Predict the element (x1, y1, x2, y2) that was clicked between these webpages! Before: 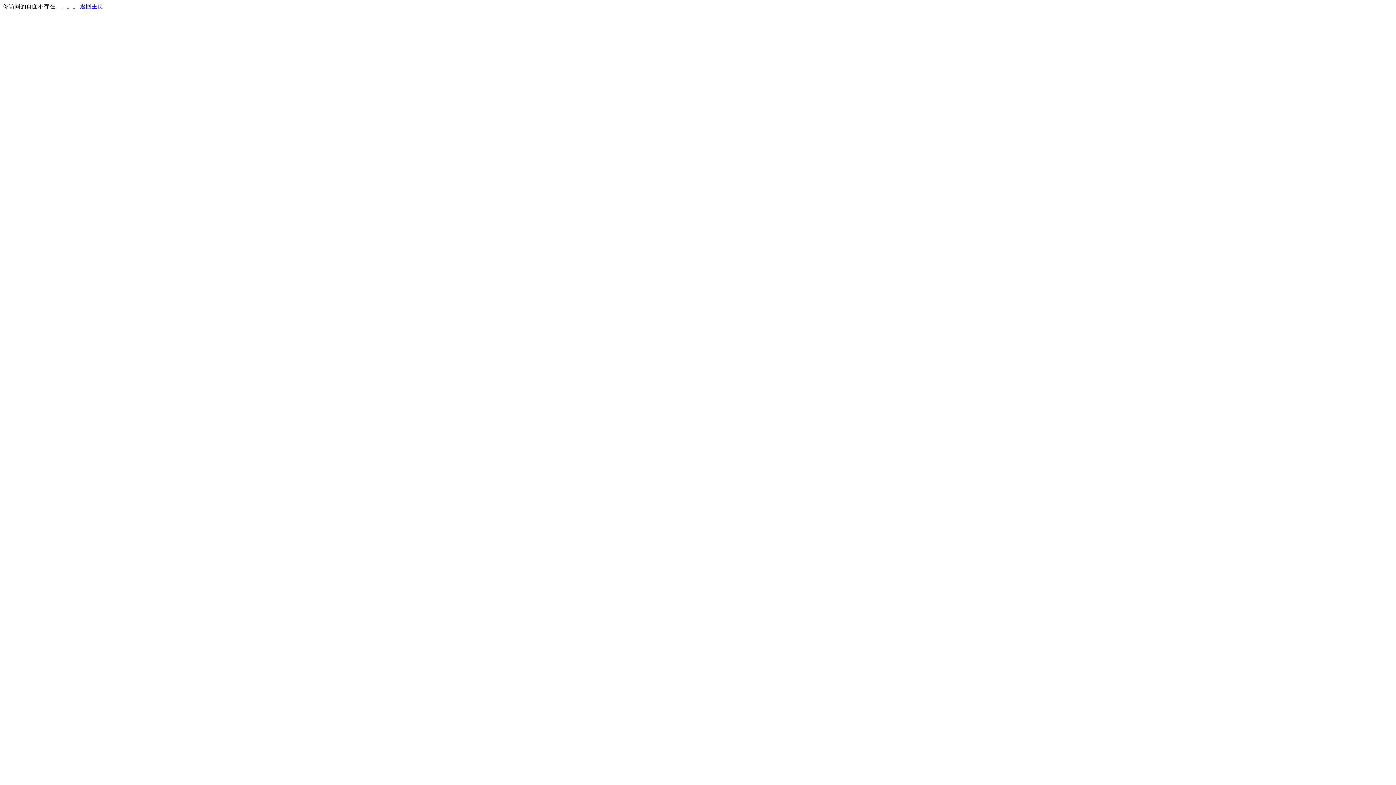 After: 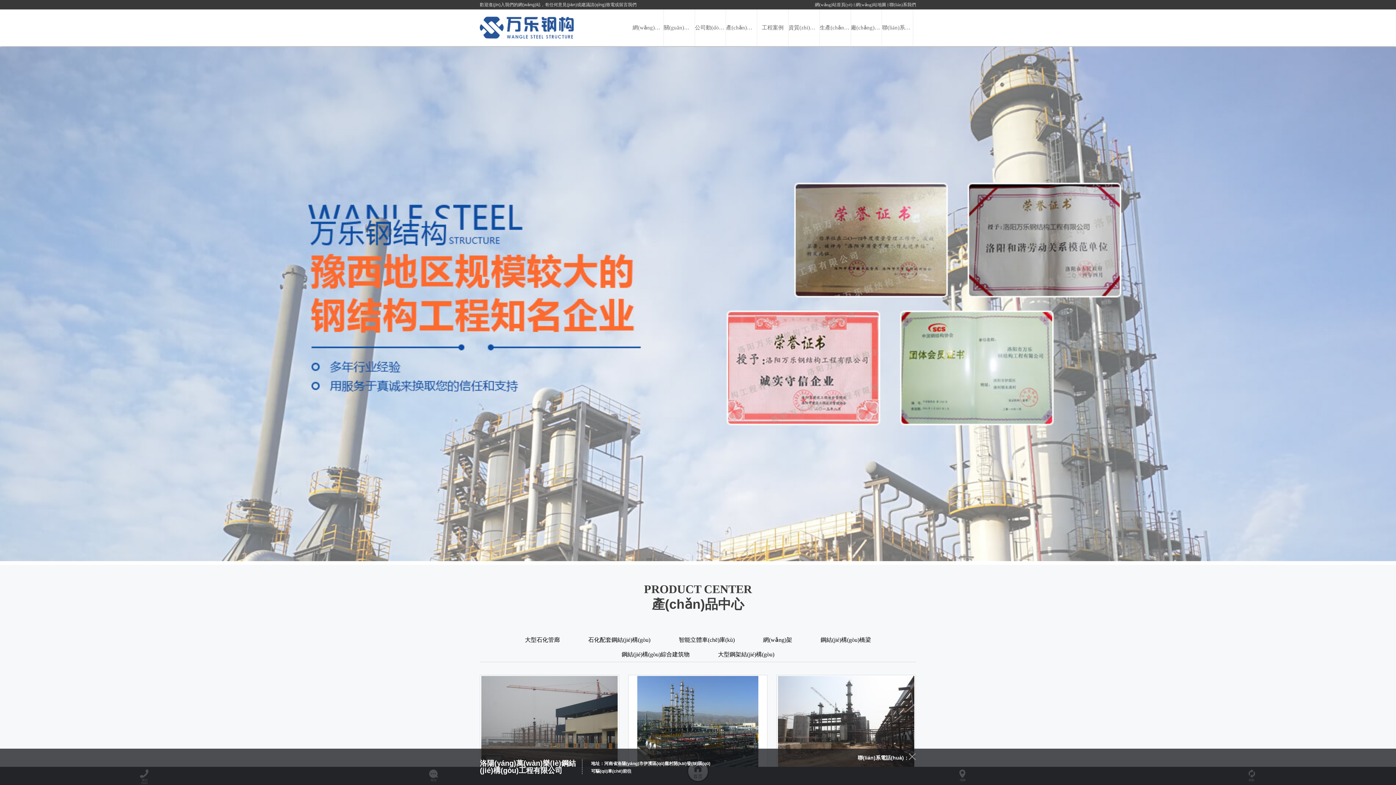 Action: bbox: (80, 3, 103, 9) label: 返回主页